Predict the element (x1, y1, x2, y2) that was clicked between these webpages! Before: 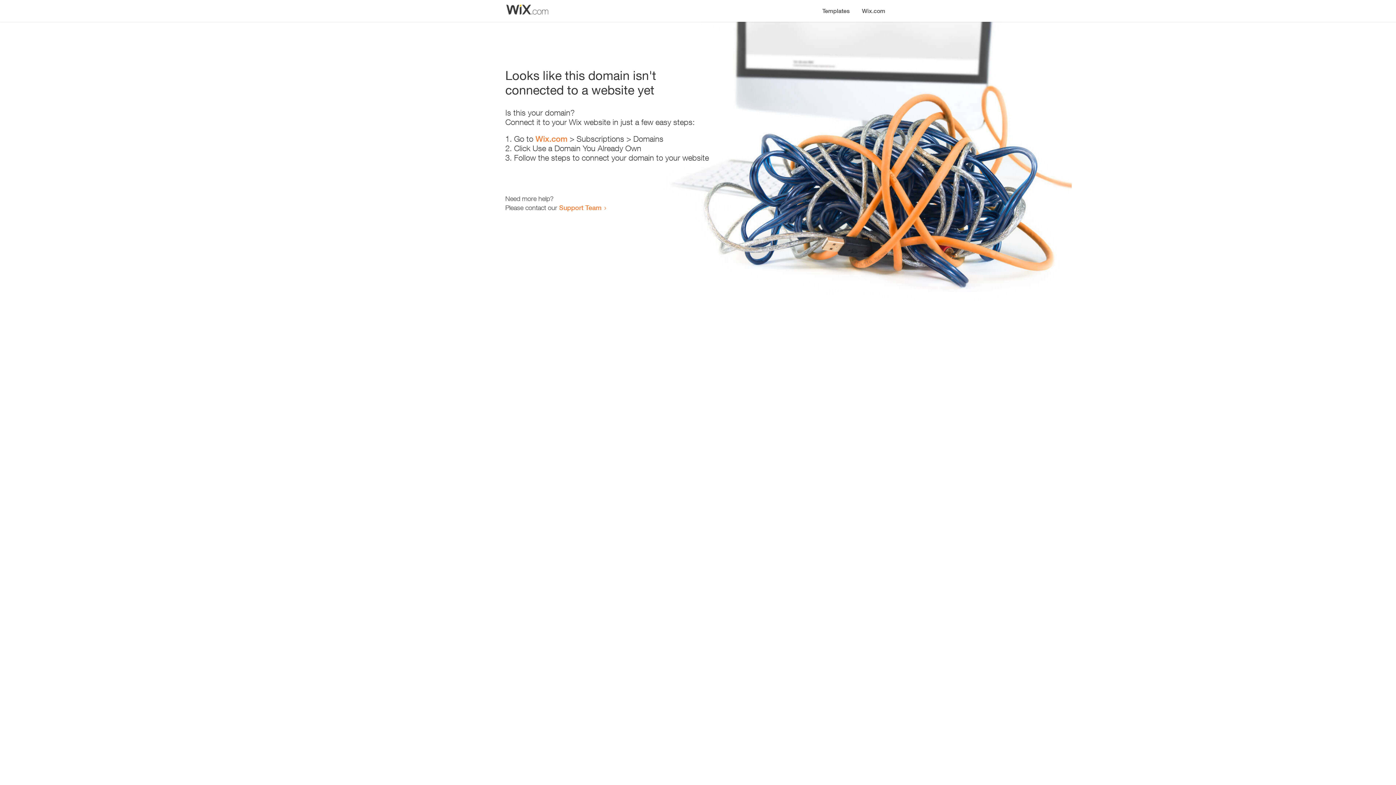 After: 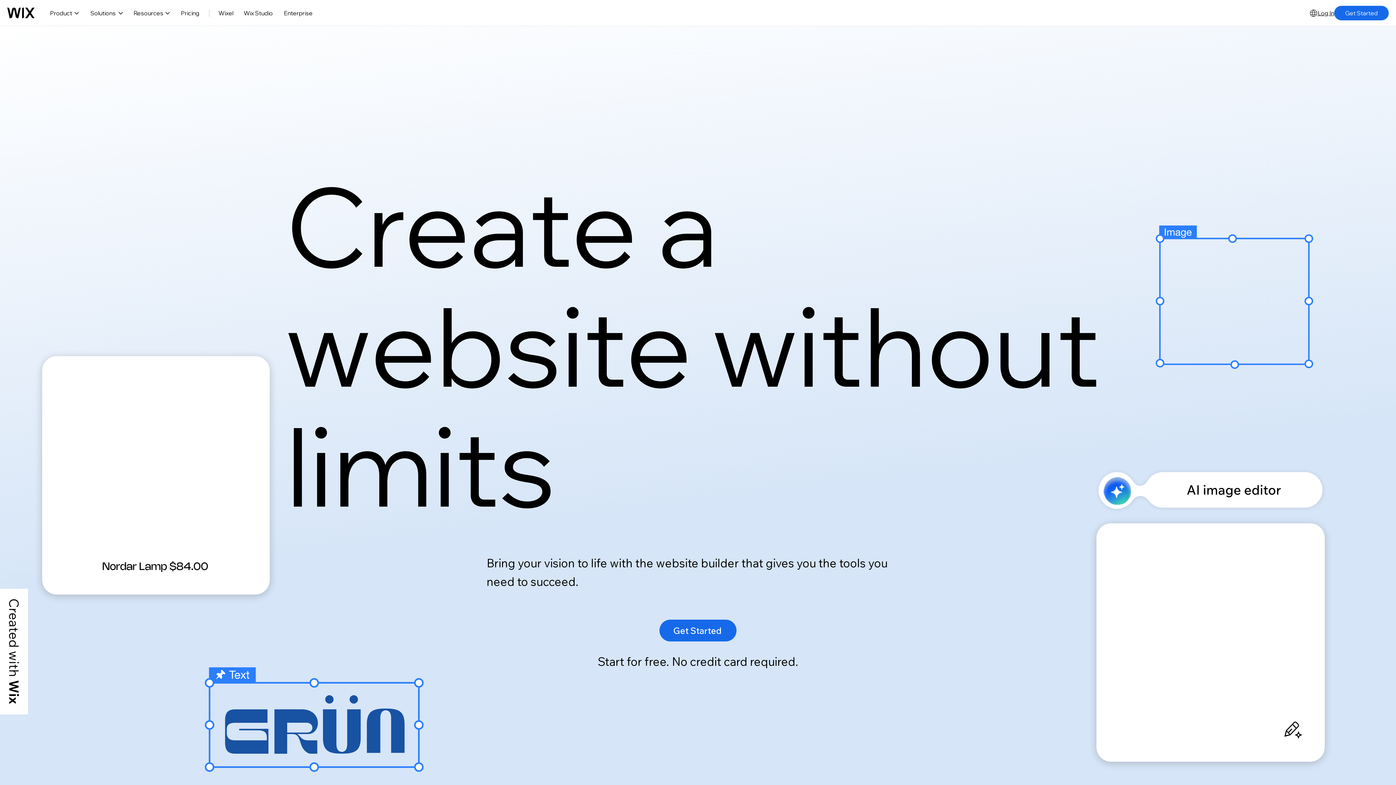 Action: bbox: (856, 0, 890, 14) label: Wix.com